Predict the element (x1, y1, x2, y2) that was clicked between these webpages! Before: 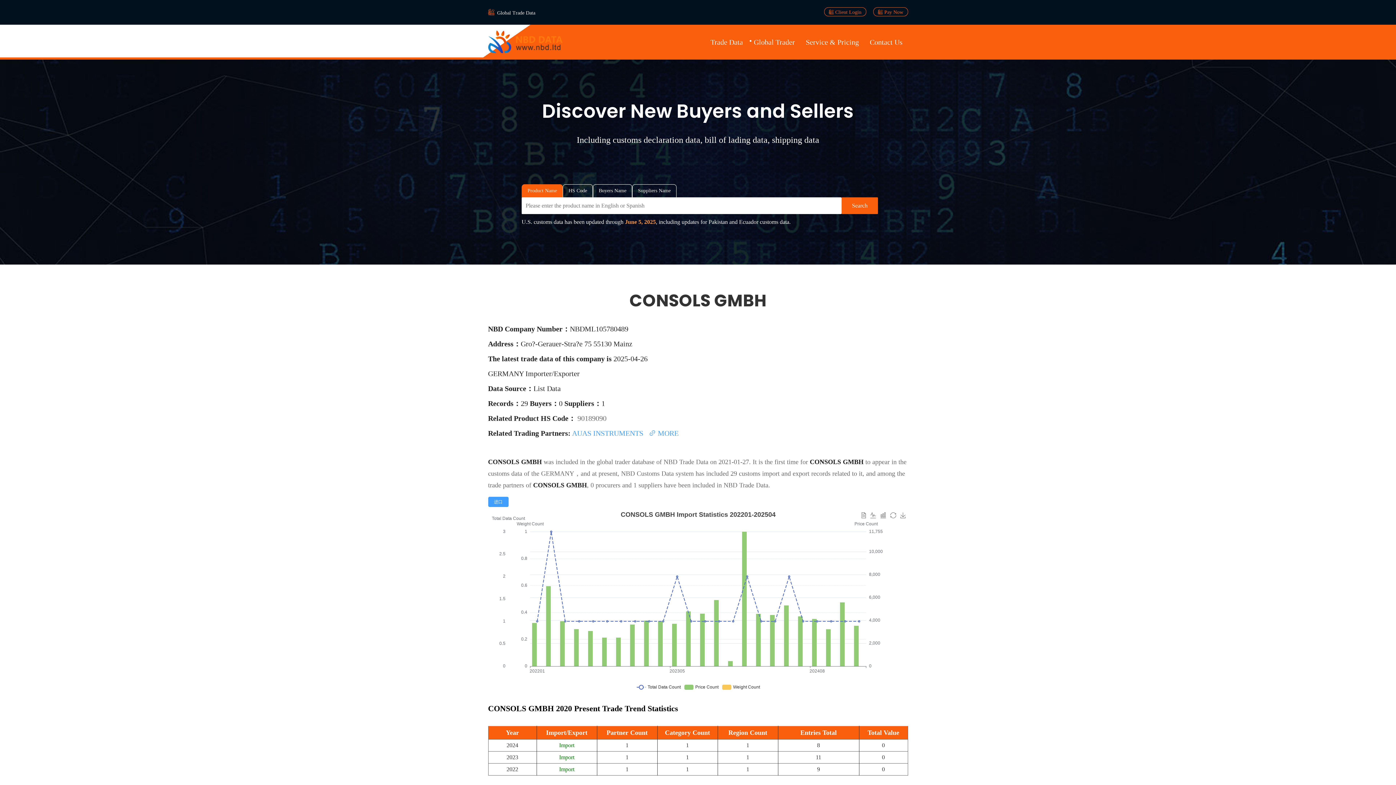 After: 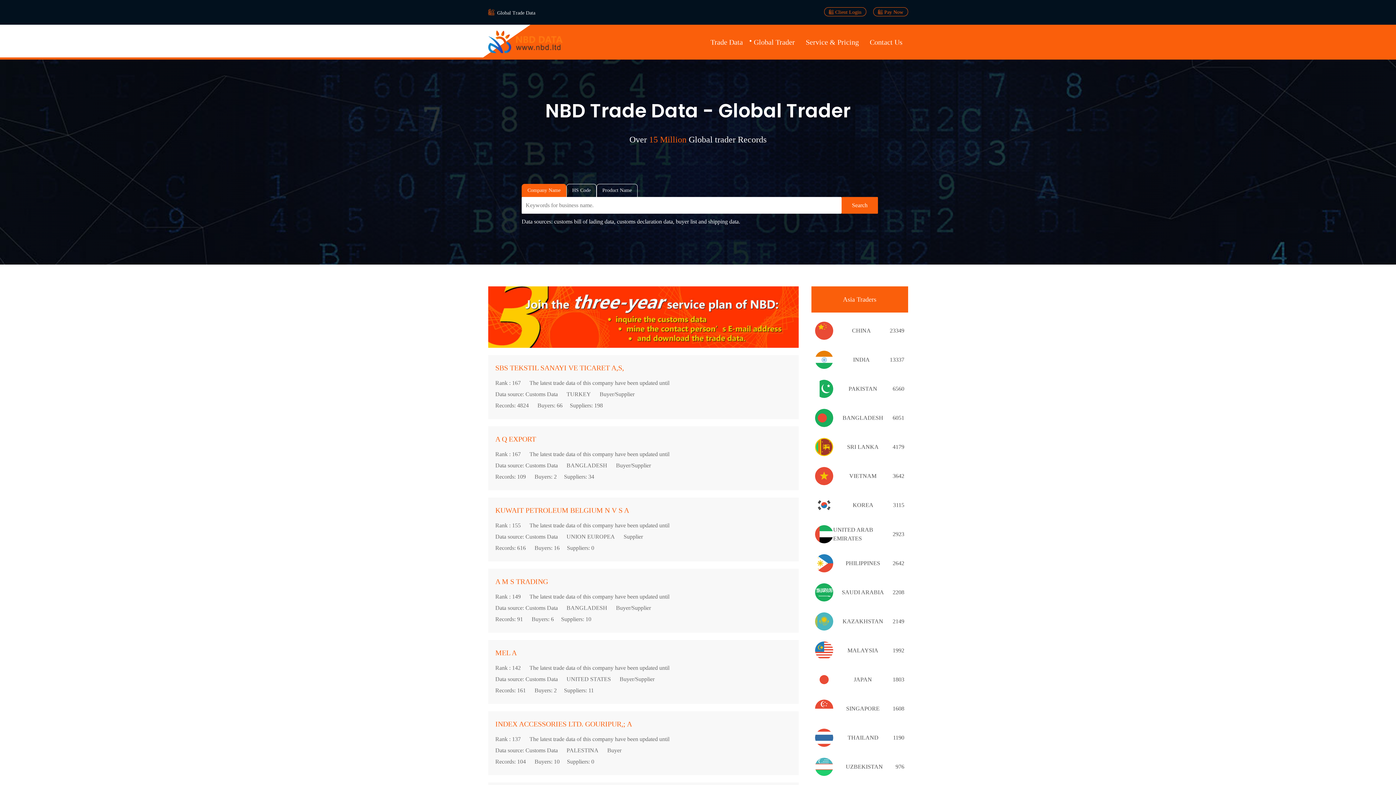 Action: bbox: (754, 36, 795, 47) label: Global Trader